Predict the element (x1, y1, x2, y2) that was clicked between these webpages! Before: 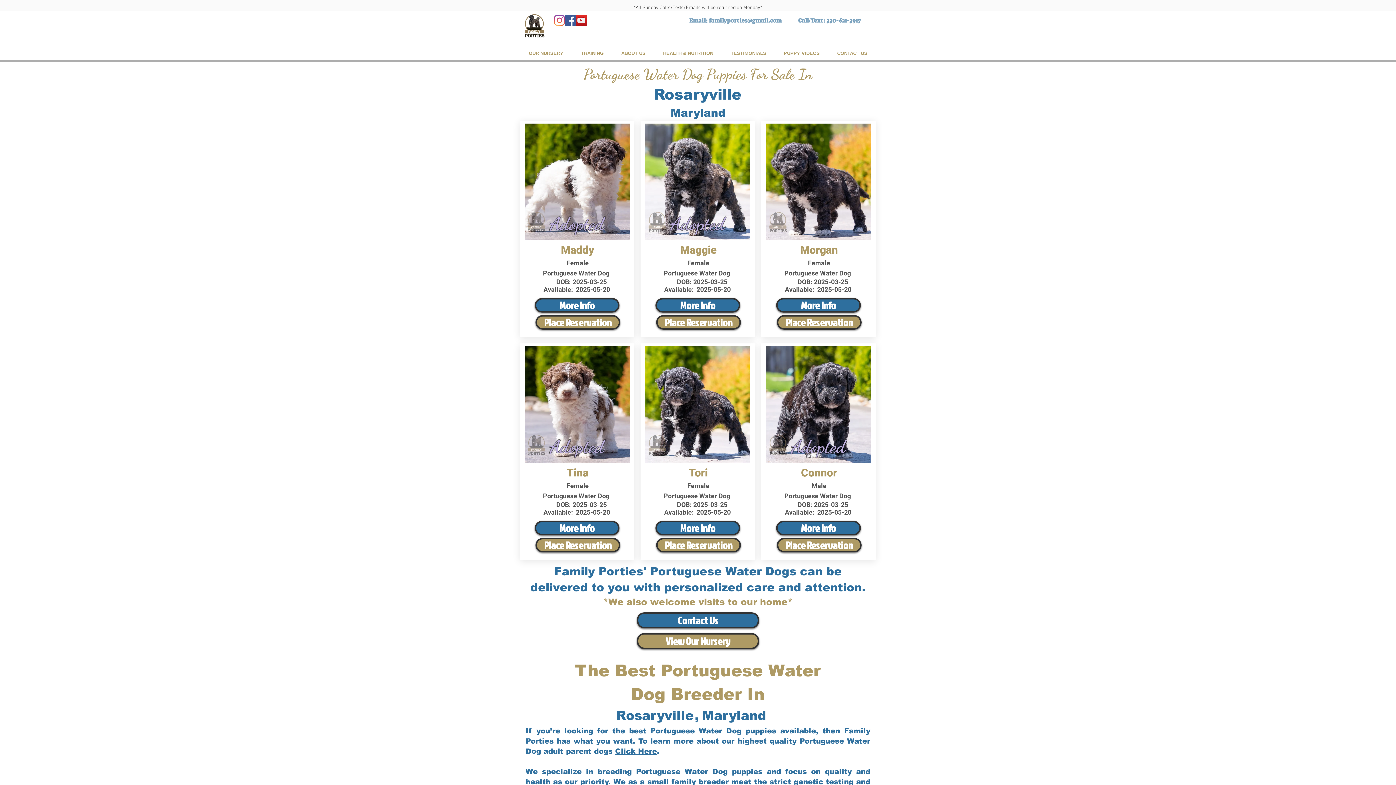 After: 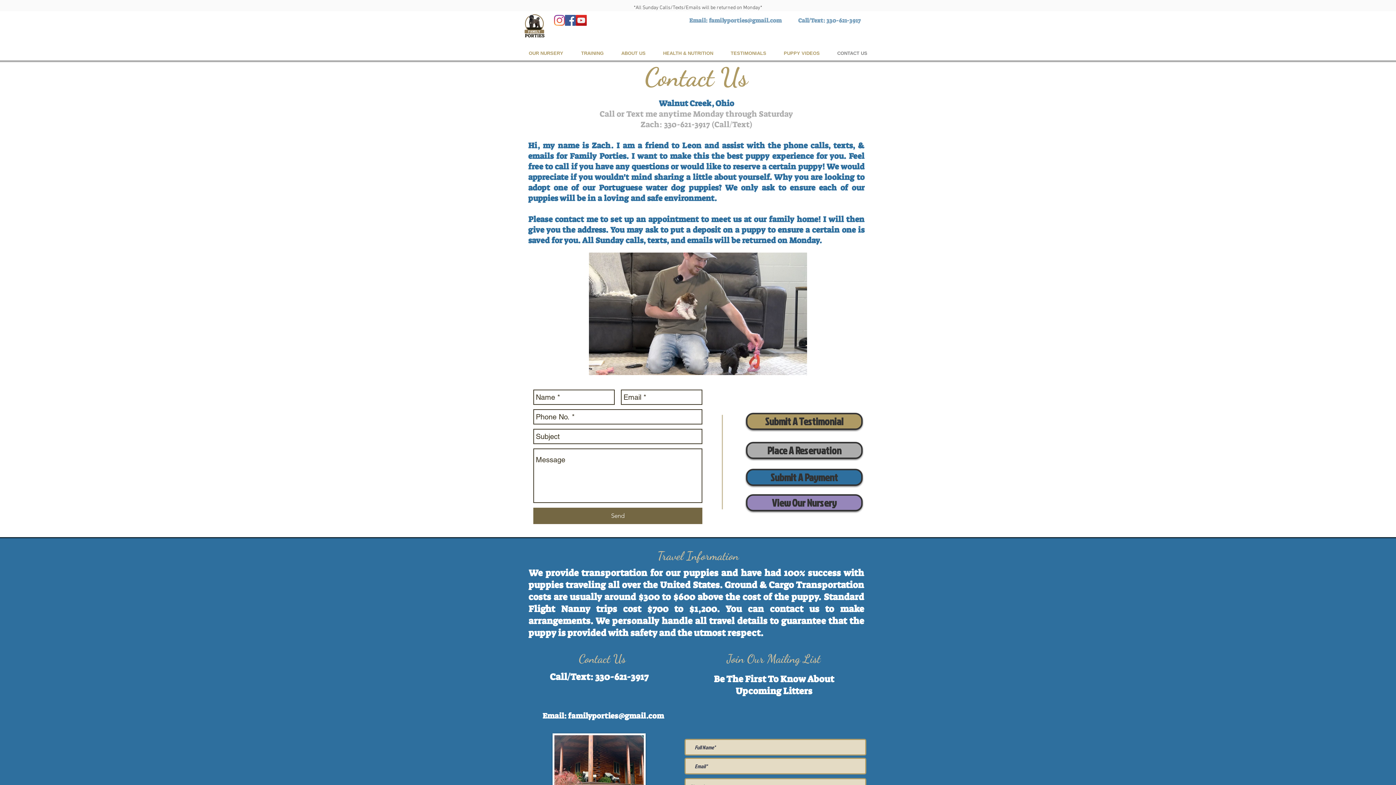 Action: bbox: (637, 612, 759, 628) label: Contact Us